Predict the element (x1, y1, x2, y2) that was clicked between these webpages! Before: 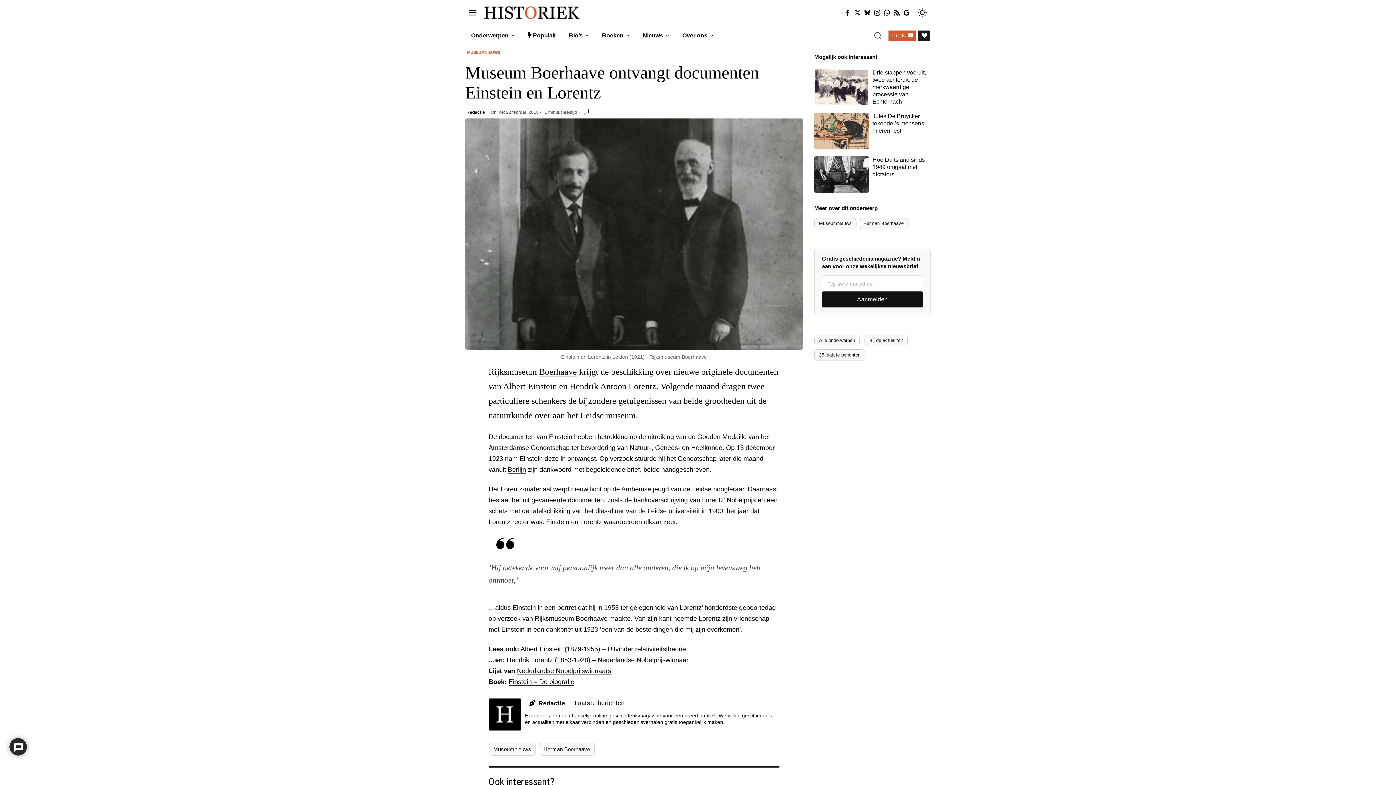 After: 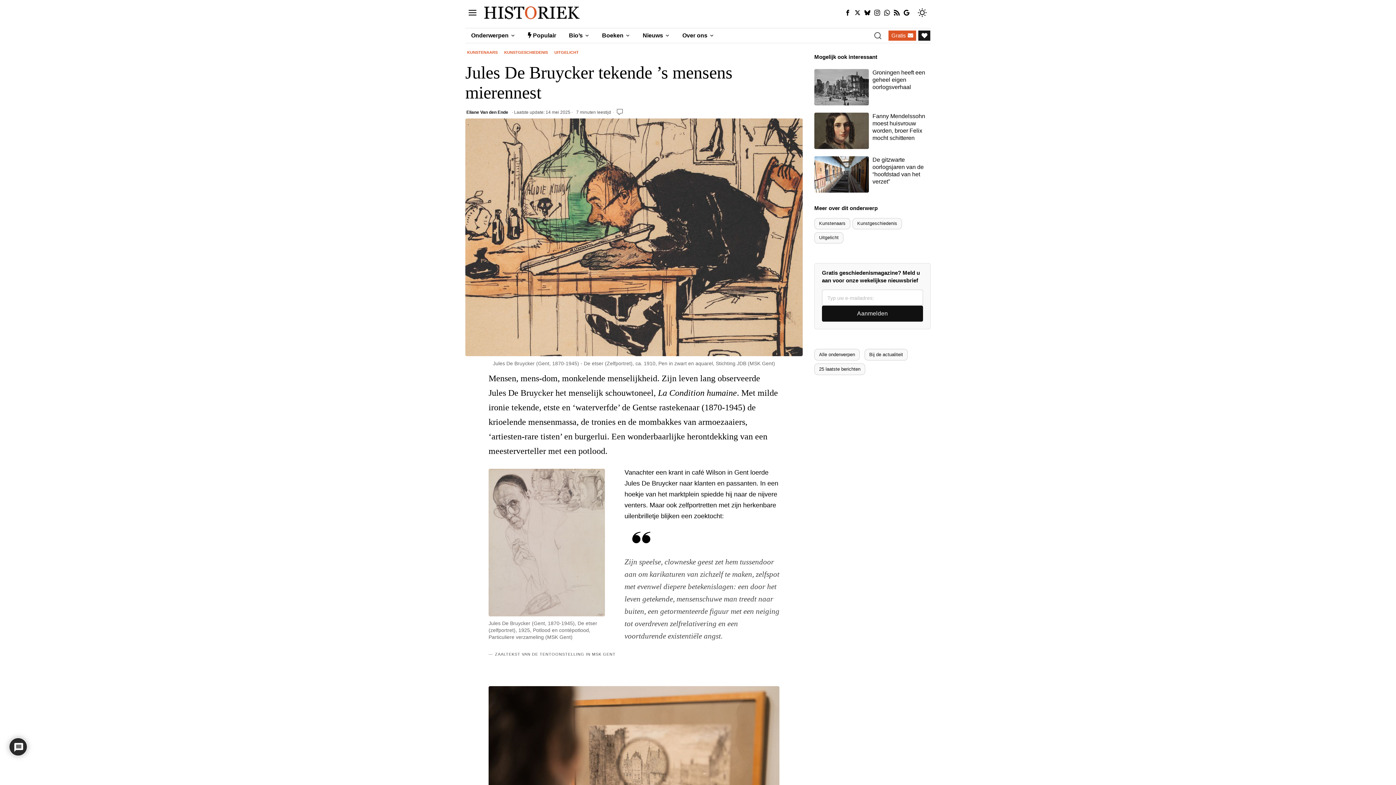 Action: bbox: (872, 112, 930, 134) label: Jules De Bruycker tekende ’s mensens mierennest